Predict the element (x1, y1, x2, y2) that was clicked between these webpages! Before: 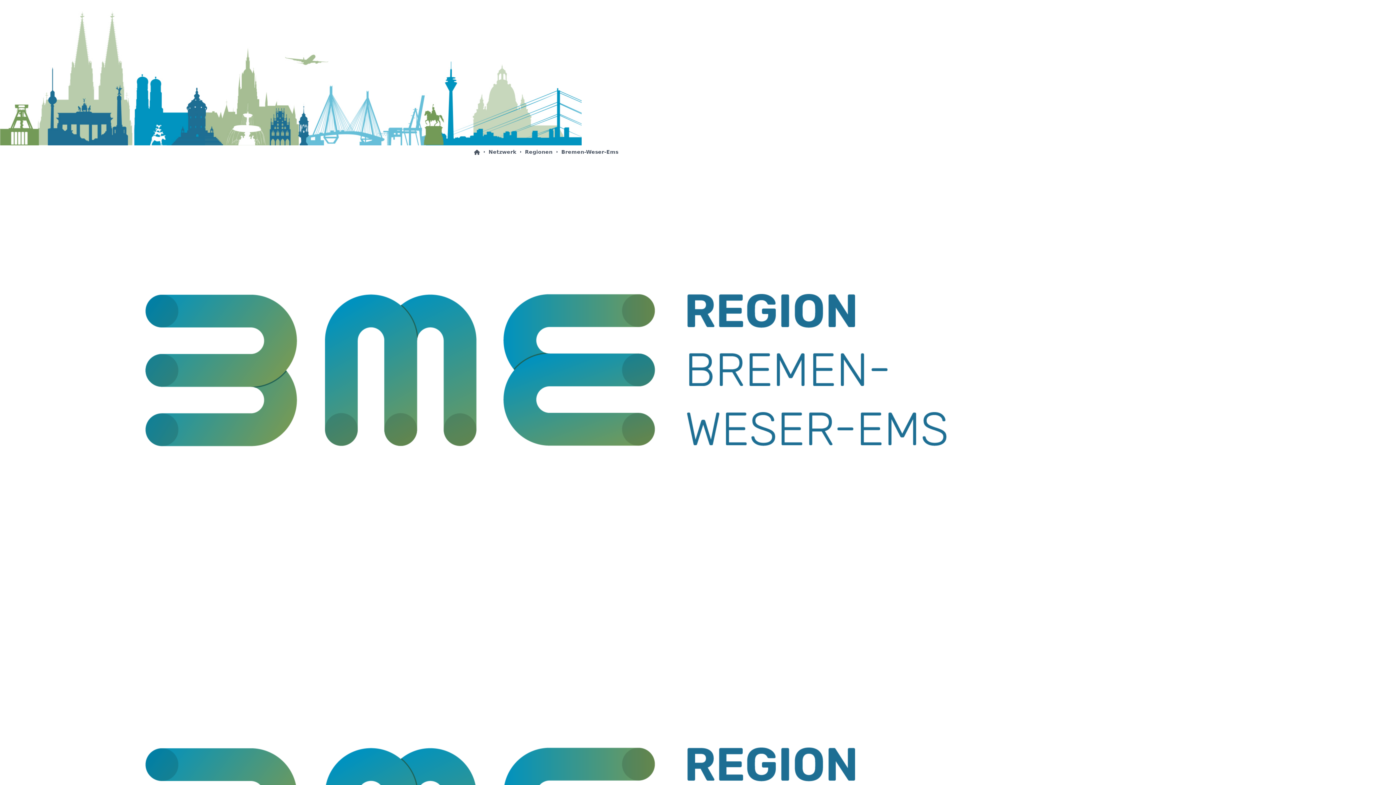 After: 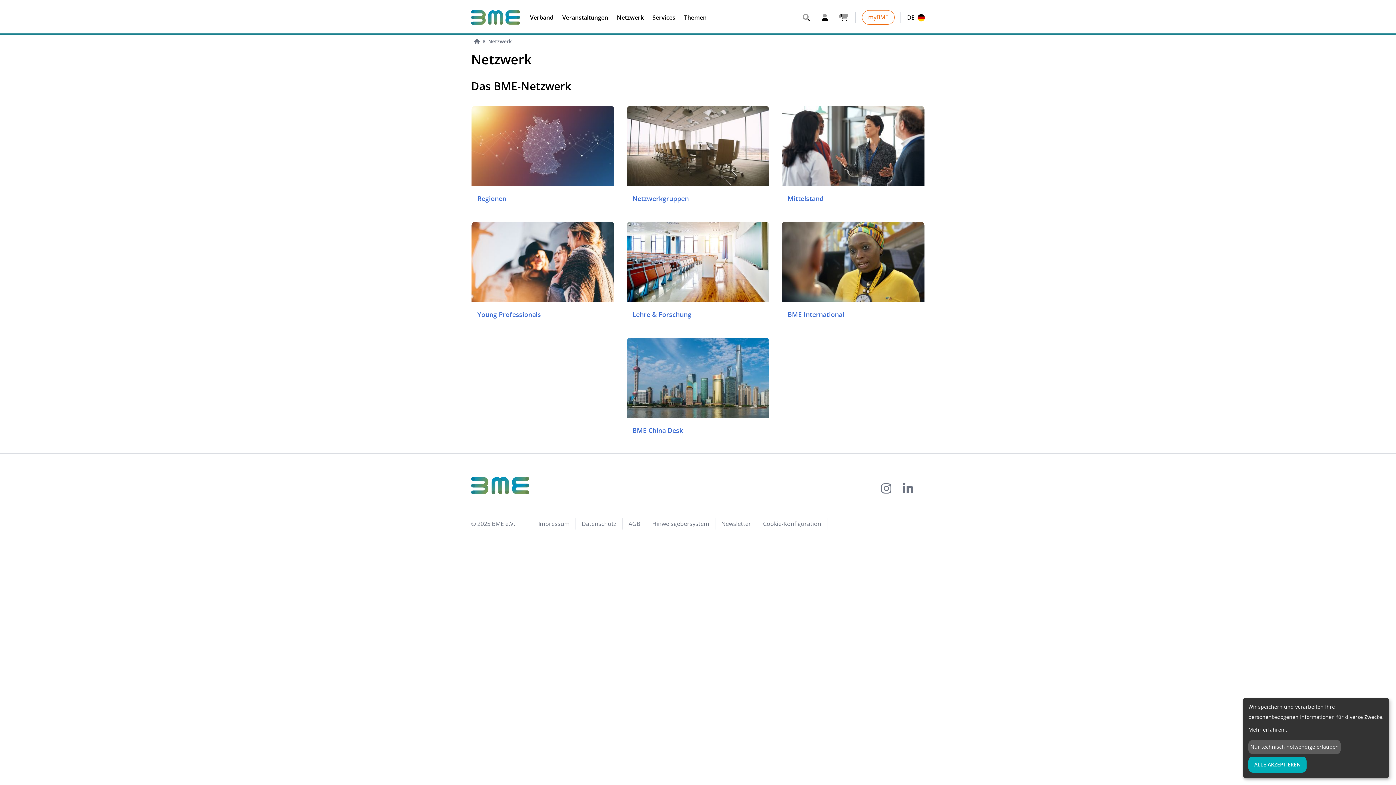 Action: label: Netzwerk bbox: (485, 148, 519, 155)